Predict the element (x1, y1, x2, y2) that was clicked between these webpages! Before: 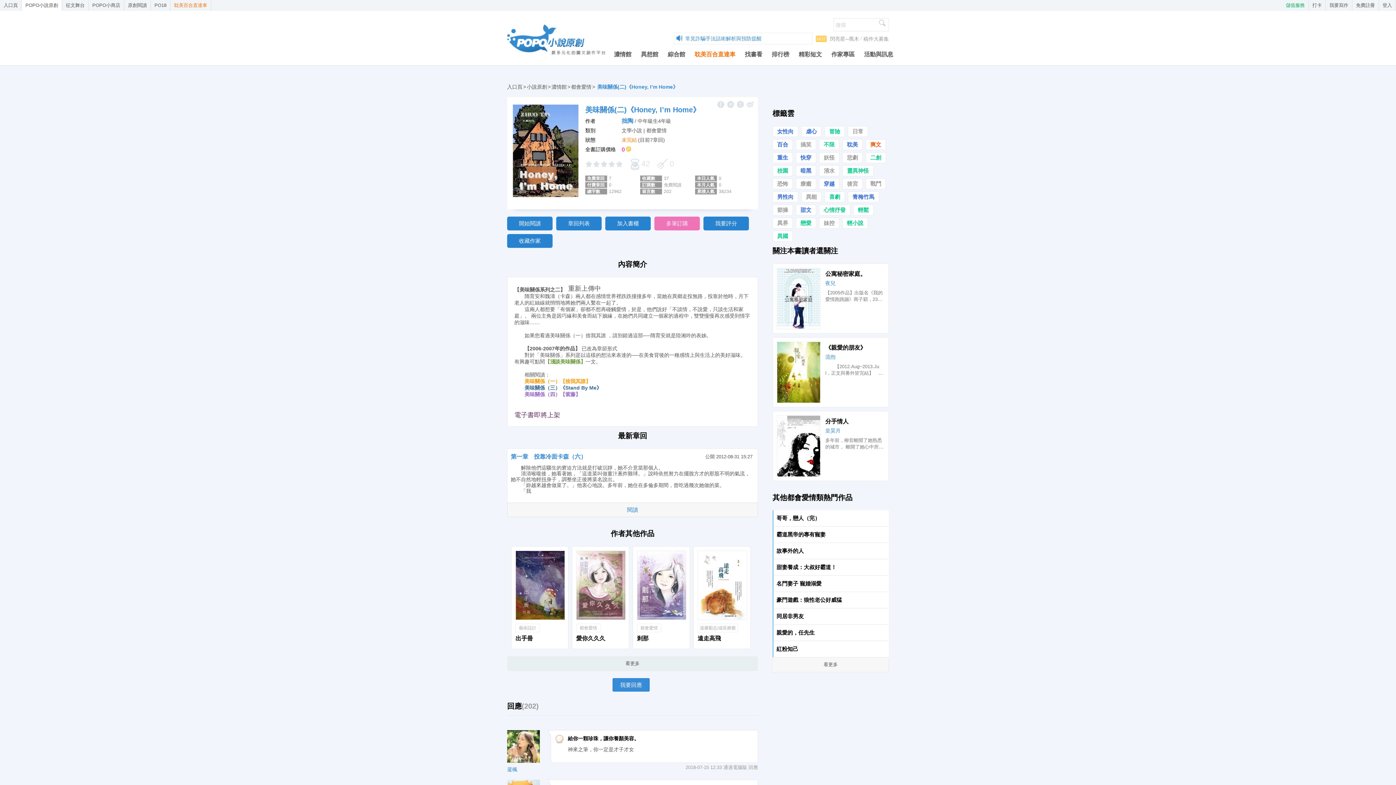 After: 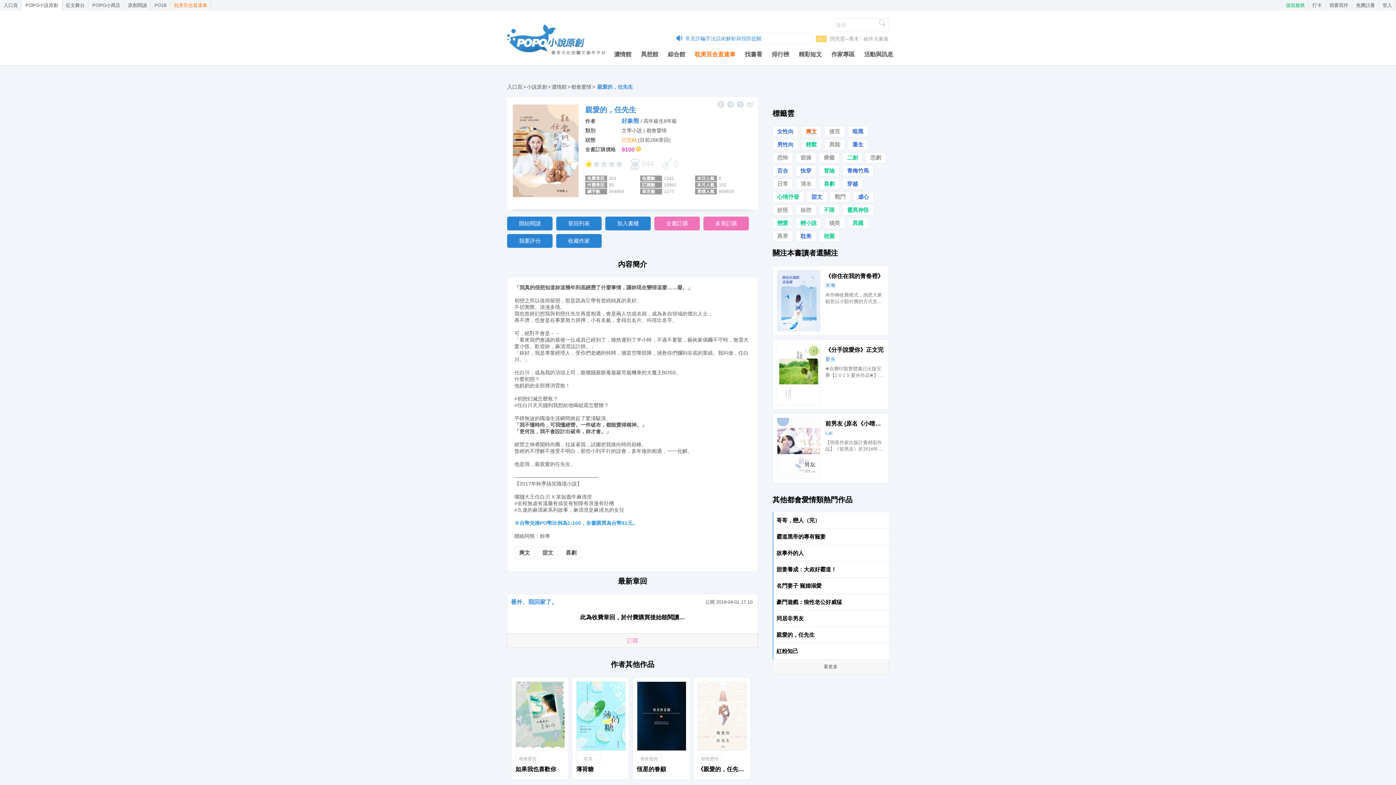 Action: bbox: (776, 627, 886, 638) label: 親愛的，任先生